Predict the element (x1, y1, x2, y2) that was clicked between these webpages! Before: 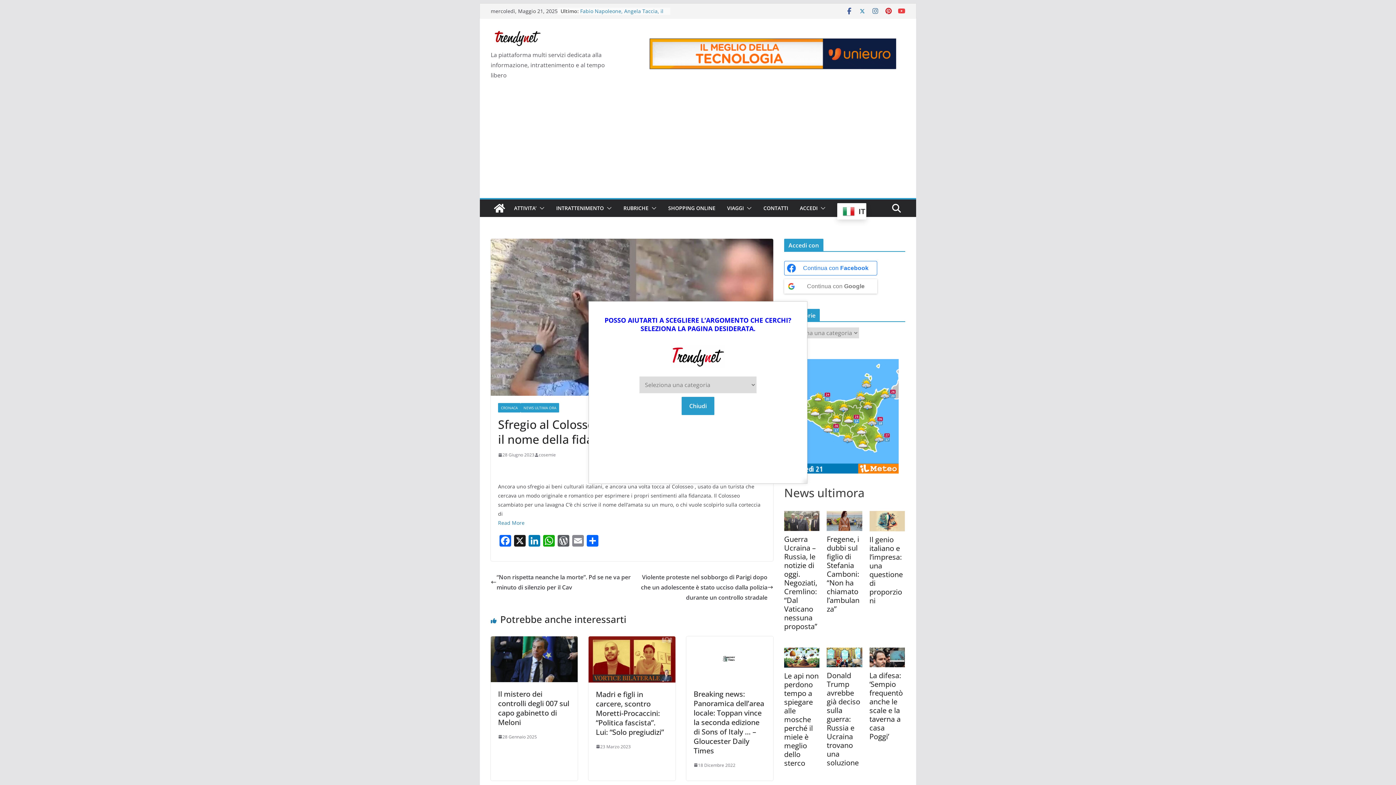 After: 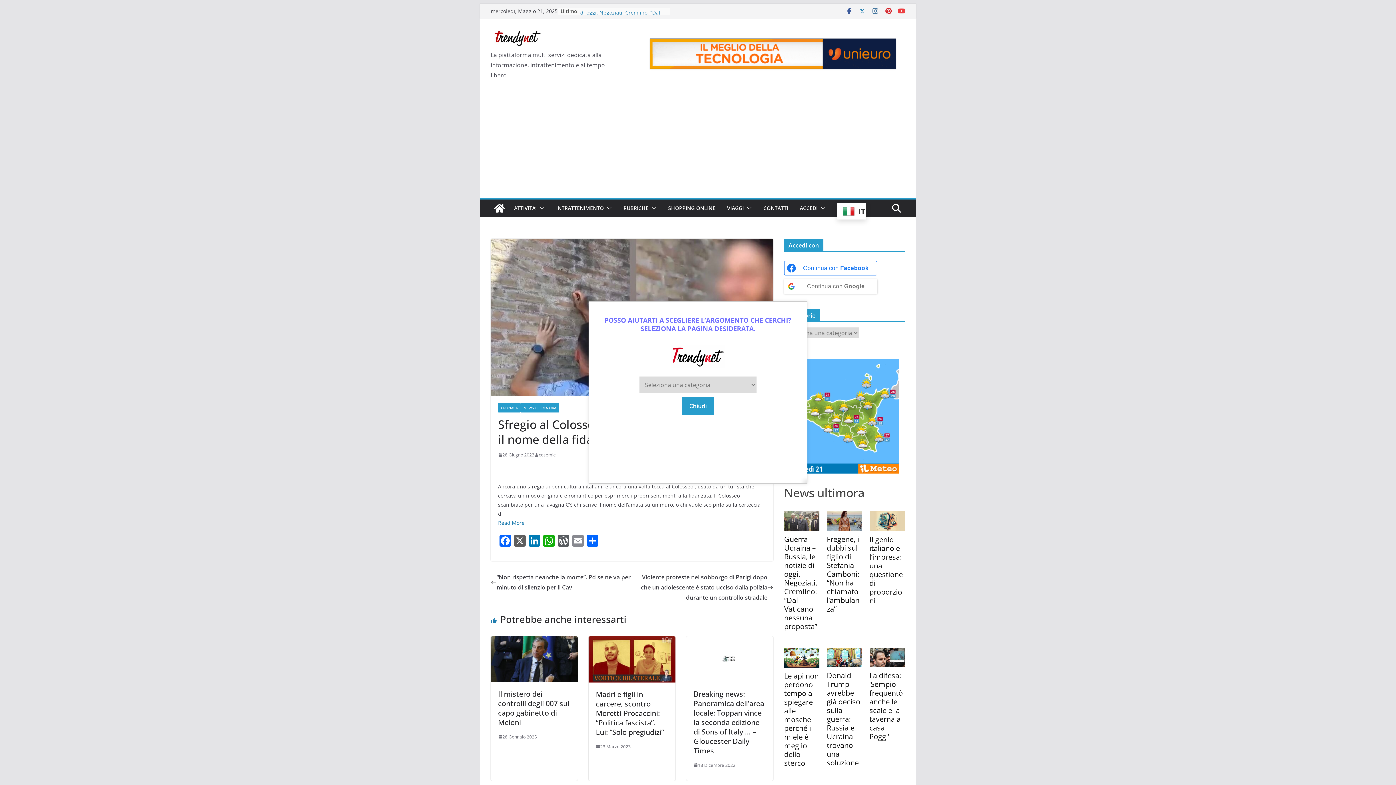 Action: bbox: (512, 535, 527, 548) label: X